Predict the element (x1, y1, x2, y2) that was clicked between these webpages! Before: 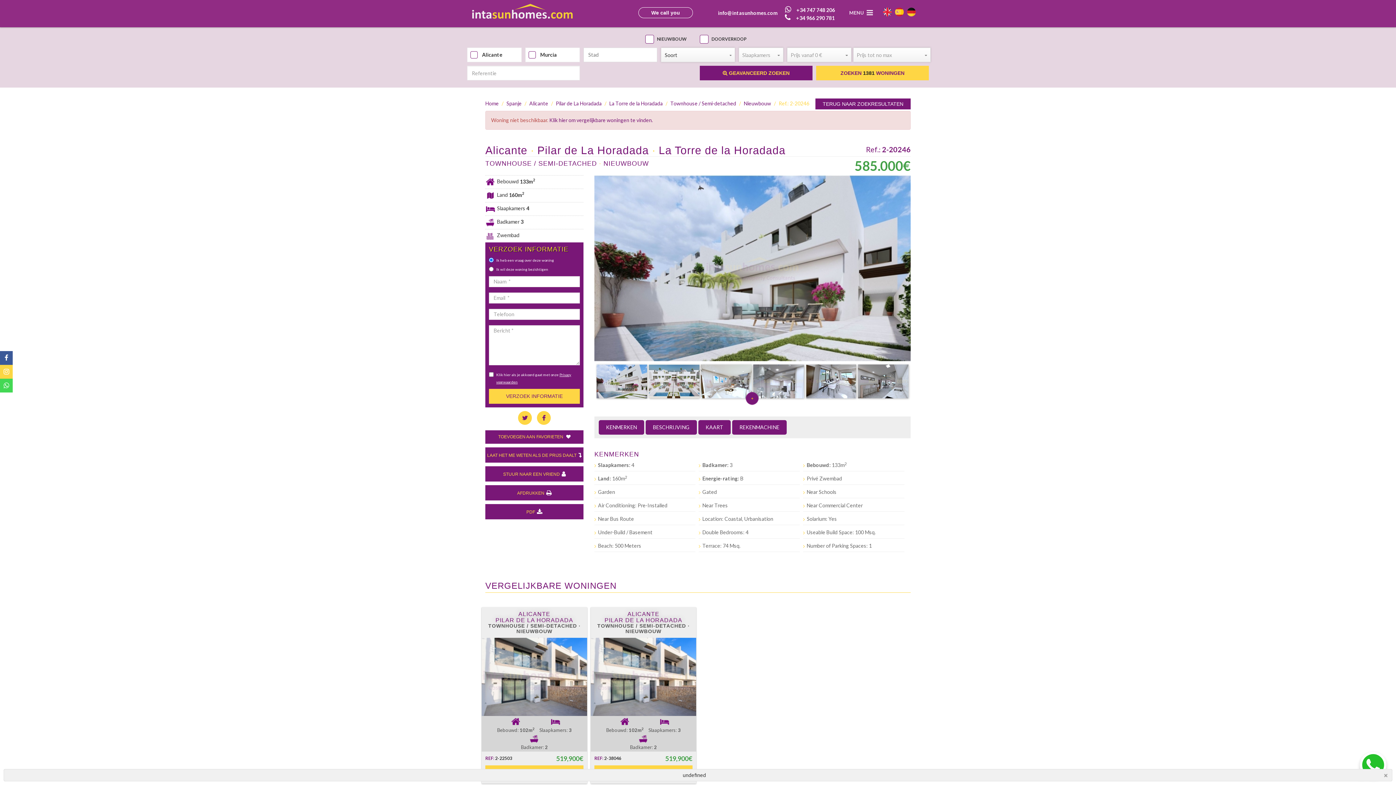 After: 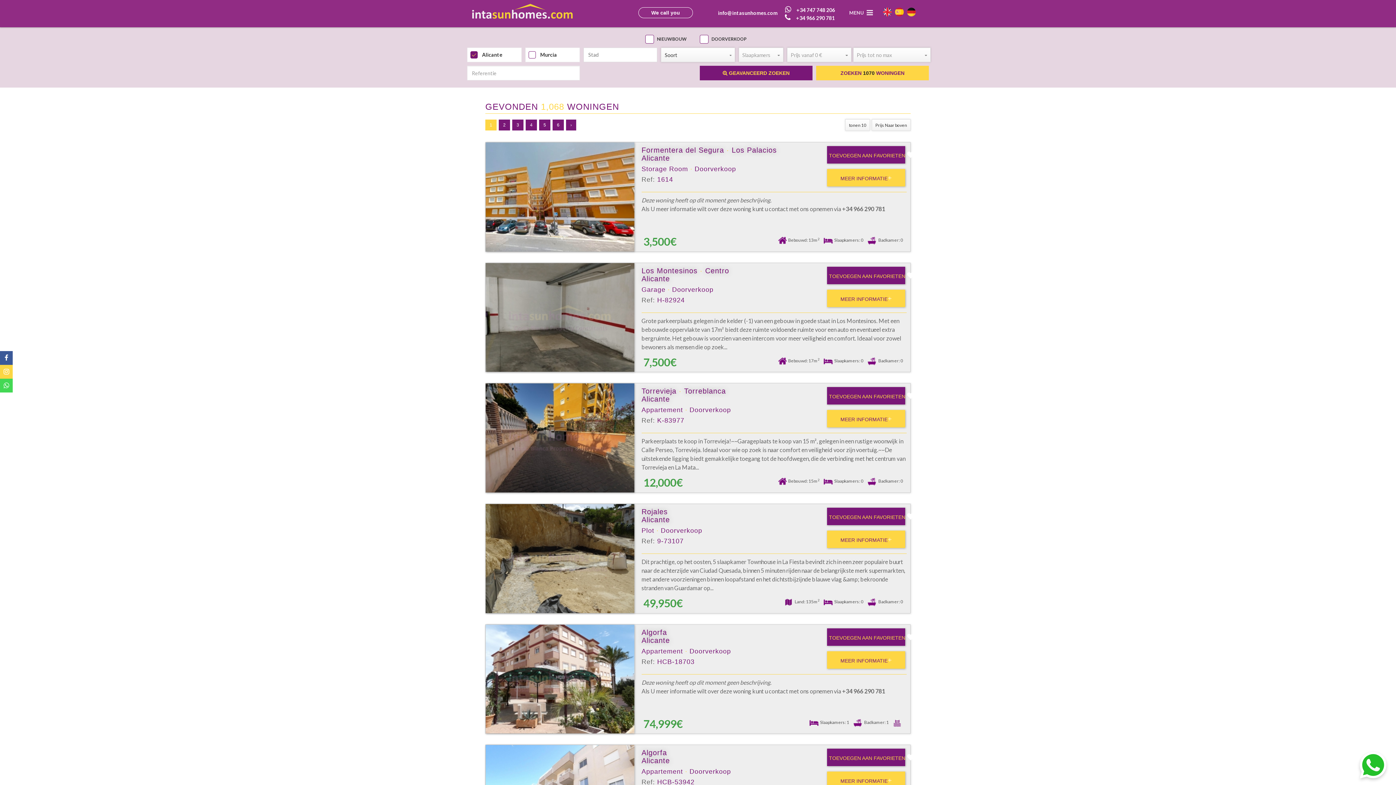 Action: bbox: (529, 100, 548, 106) label: Alicante